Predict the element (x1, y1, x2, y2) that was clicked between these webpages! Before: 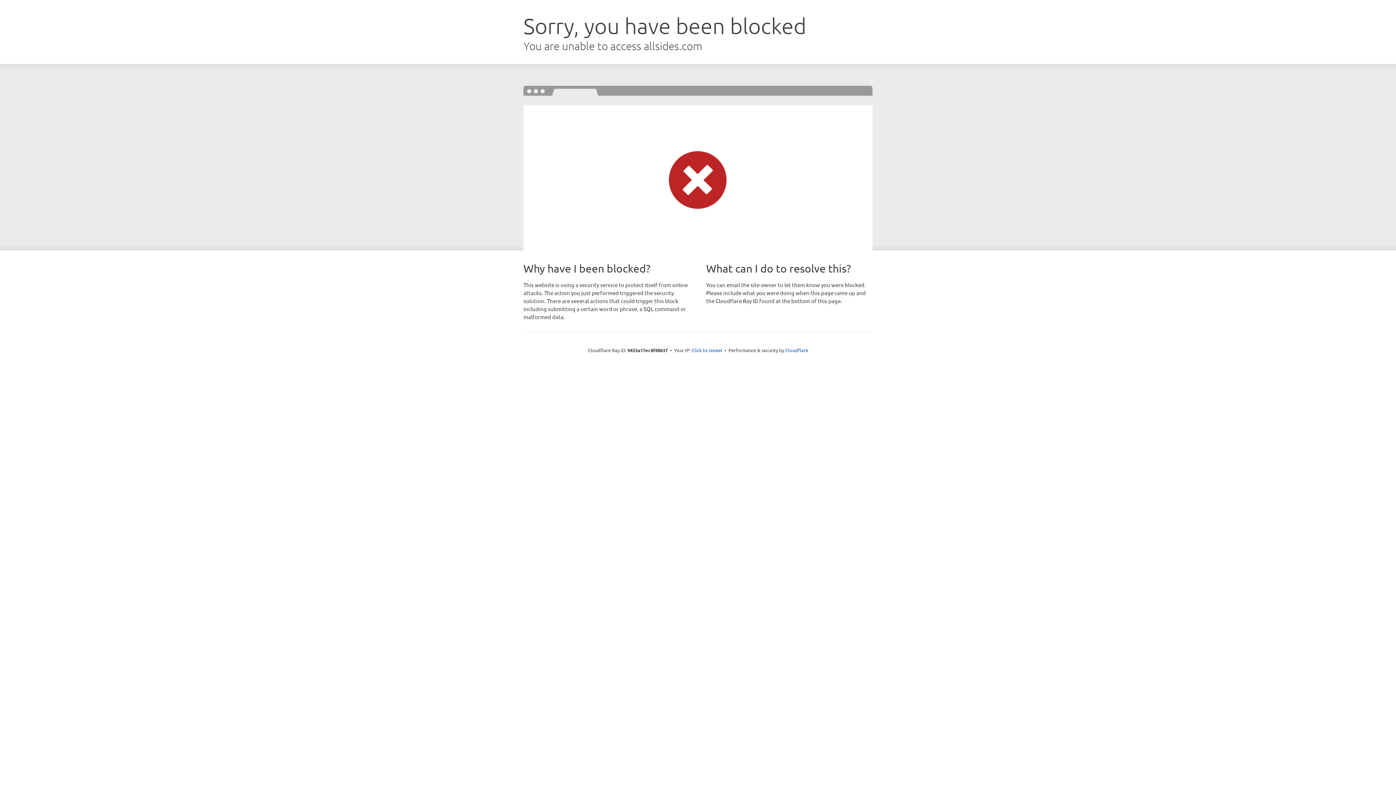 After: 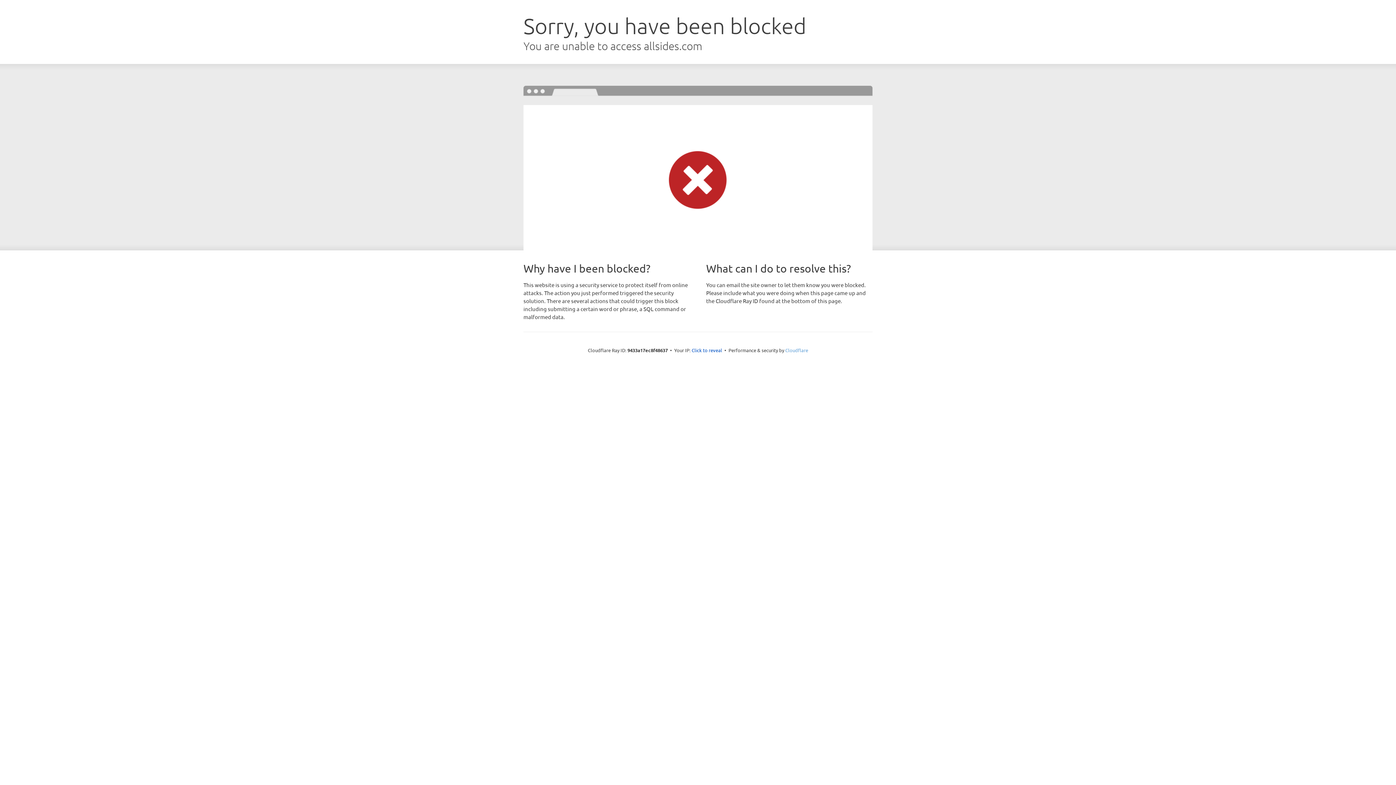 Action: label: Cloudflare bbox: (785, 347, 808, 353)